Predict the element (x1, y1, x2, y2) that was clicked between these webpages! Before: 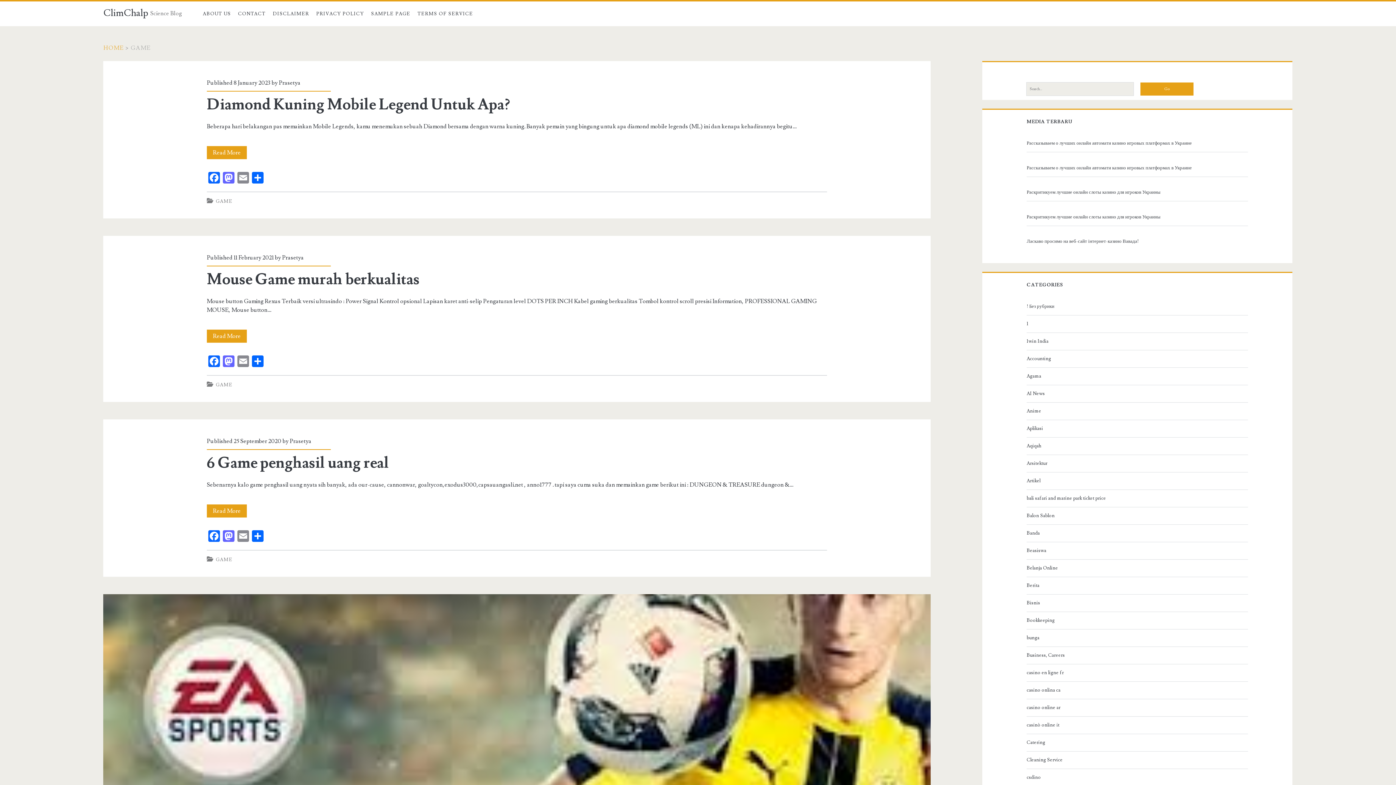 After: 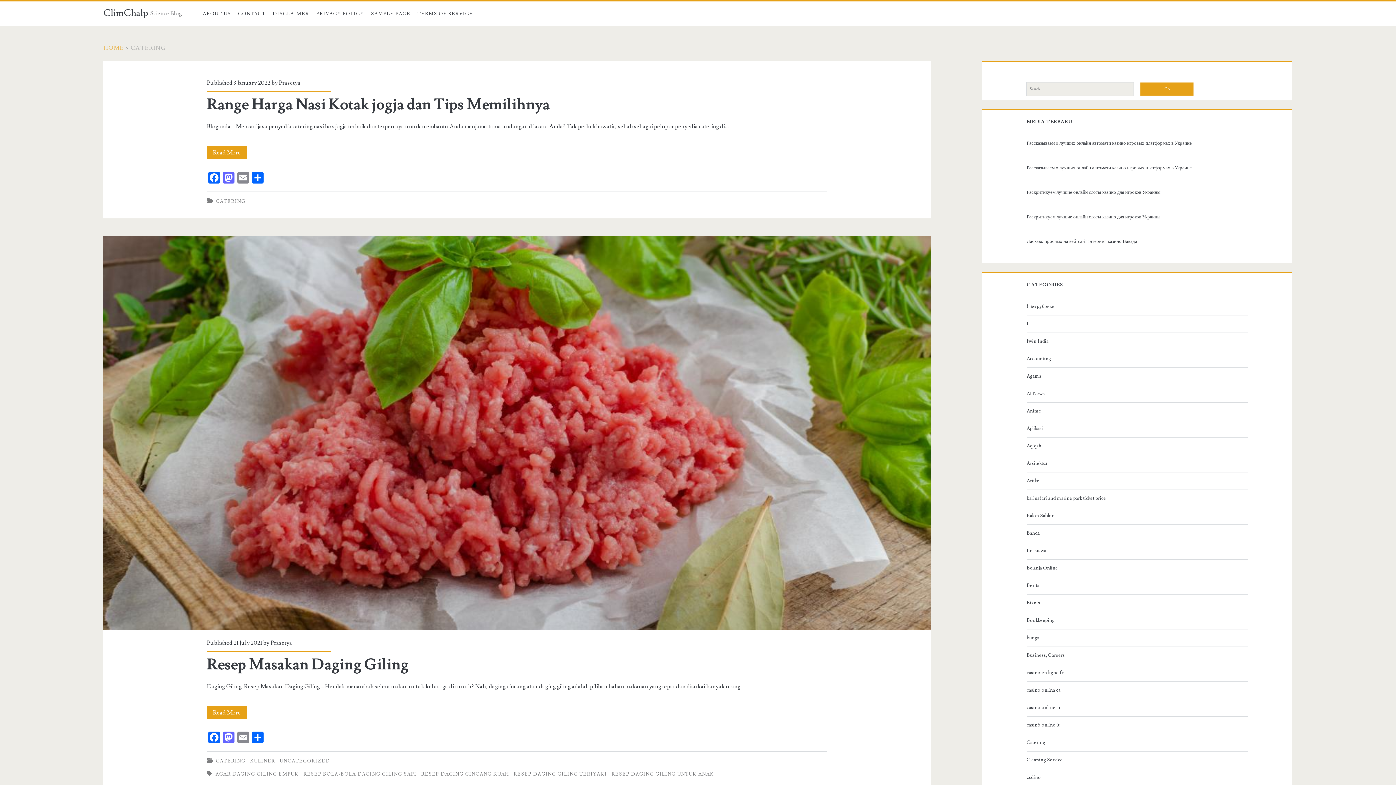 Action: label: Catering bbox: (1026, 738, 1245, 747)